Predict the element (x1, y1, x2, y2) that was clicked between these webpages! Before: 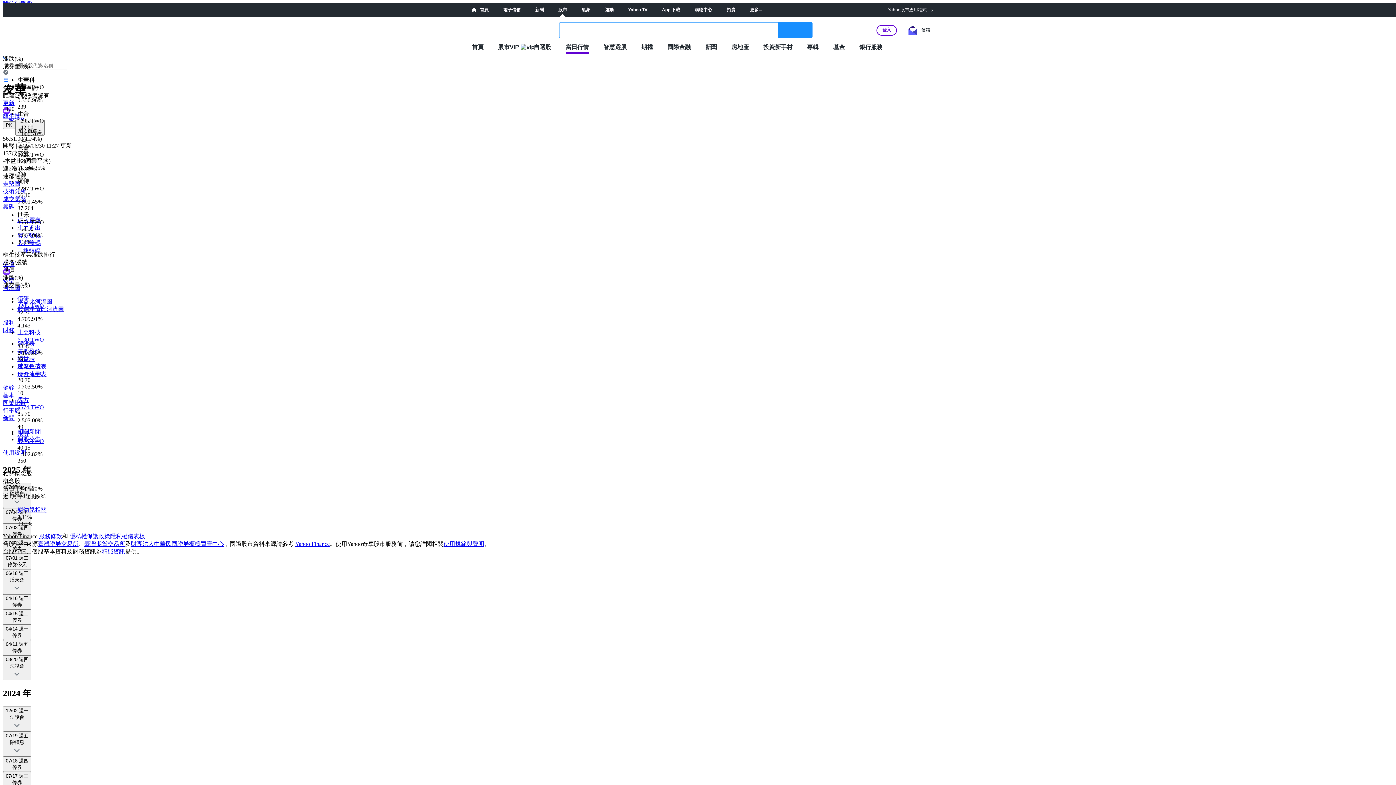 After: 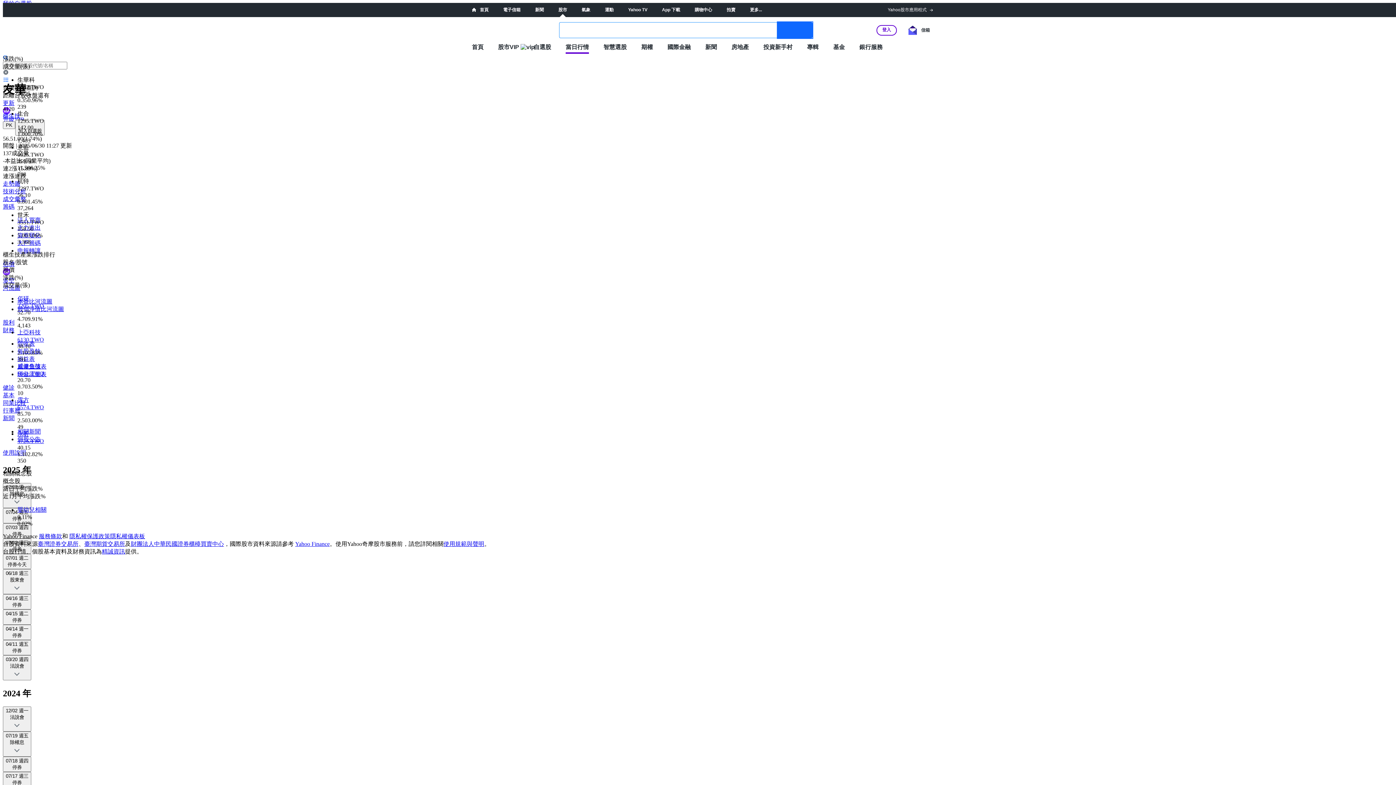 Action: bbox: (777, 22, 812, 38) label: 搜尋